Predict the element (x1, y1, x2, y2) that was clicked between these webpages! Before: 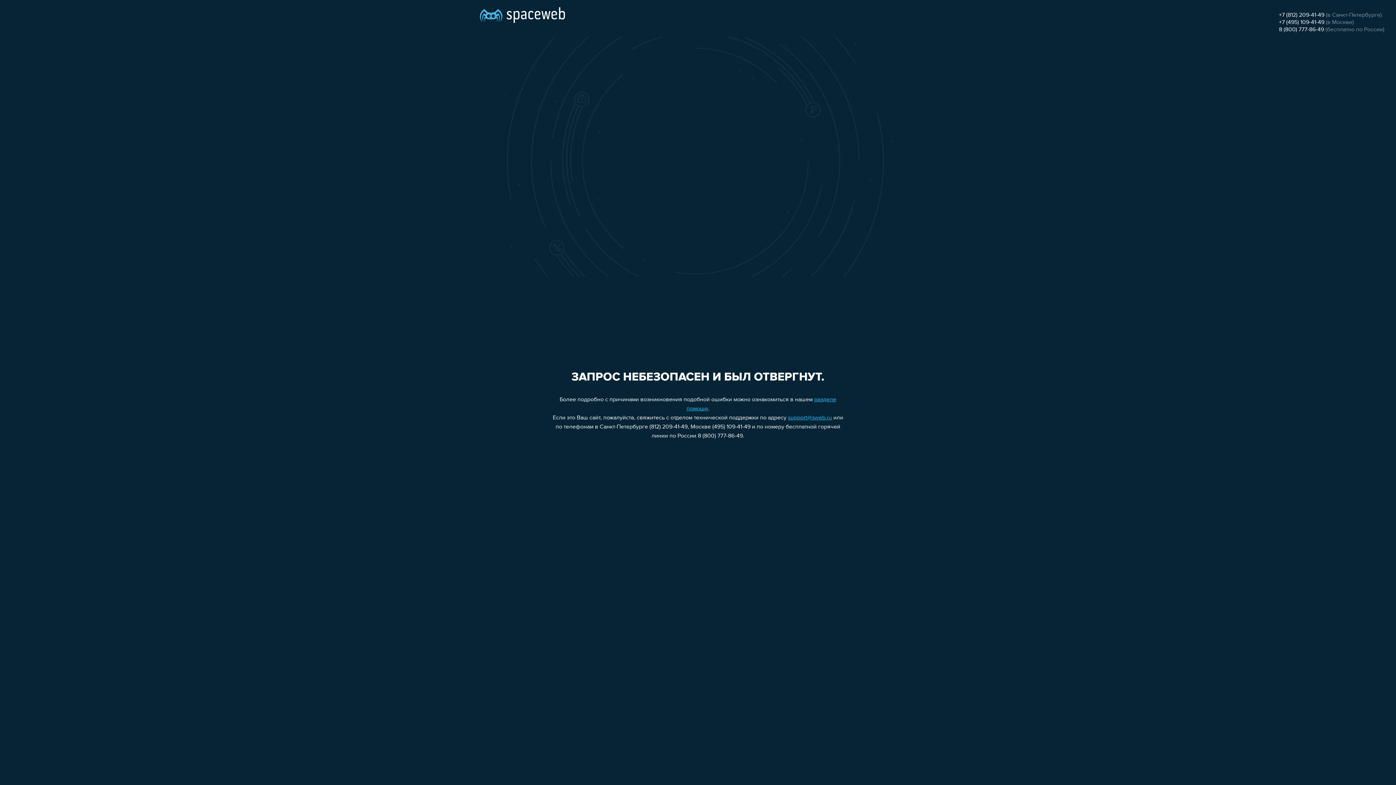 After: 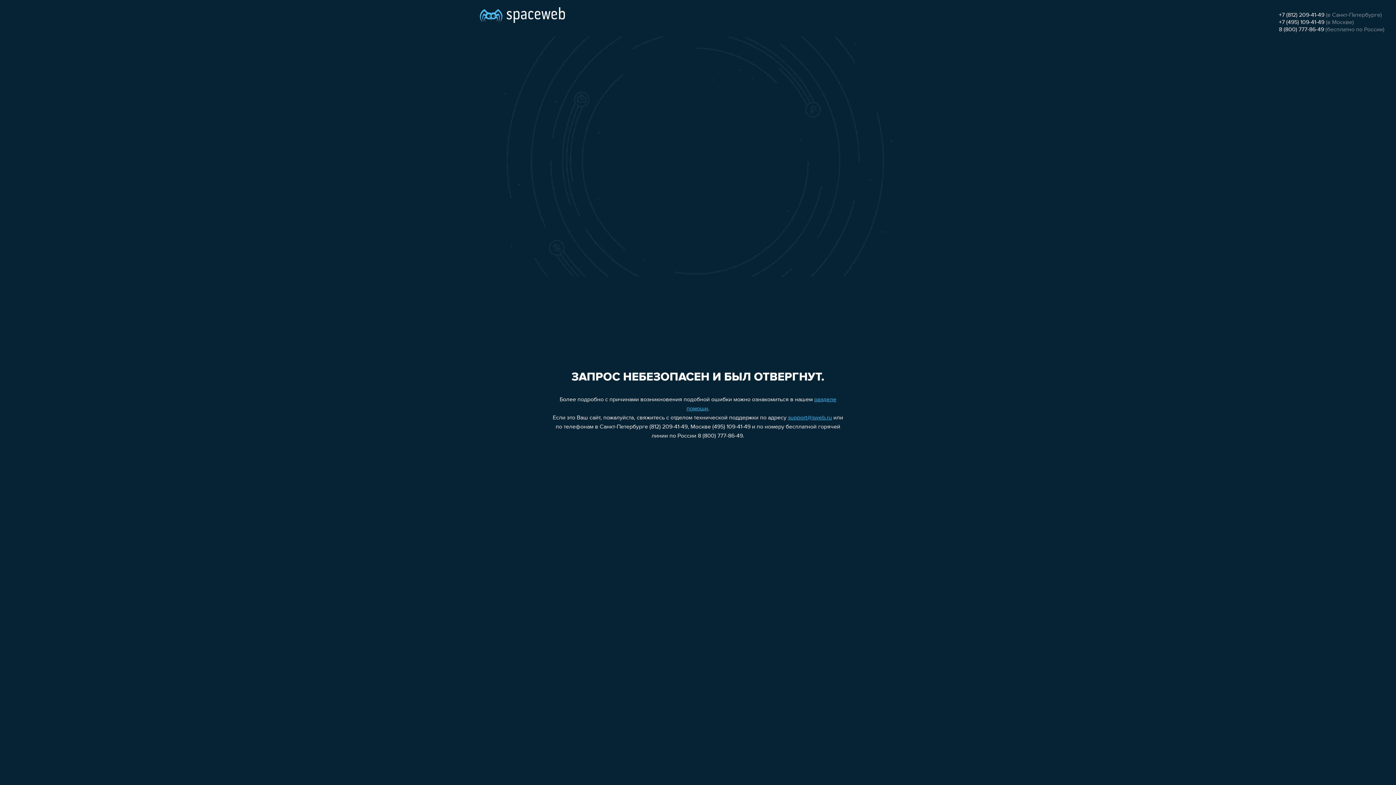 Action: label: +7 (812) 209-41-49 bbox: (1279, 12, 1324, 18)